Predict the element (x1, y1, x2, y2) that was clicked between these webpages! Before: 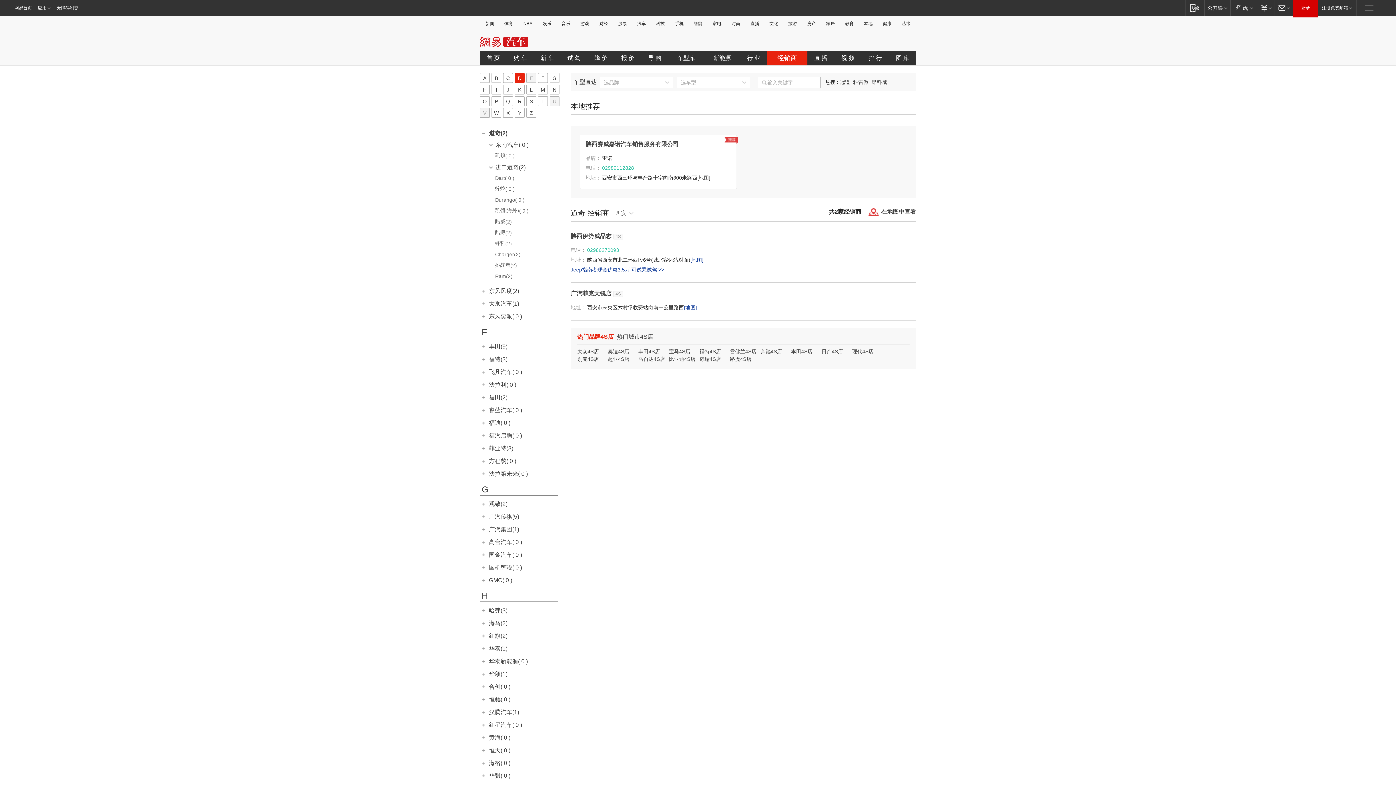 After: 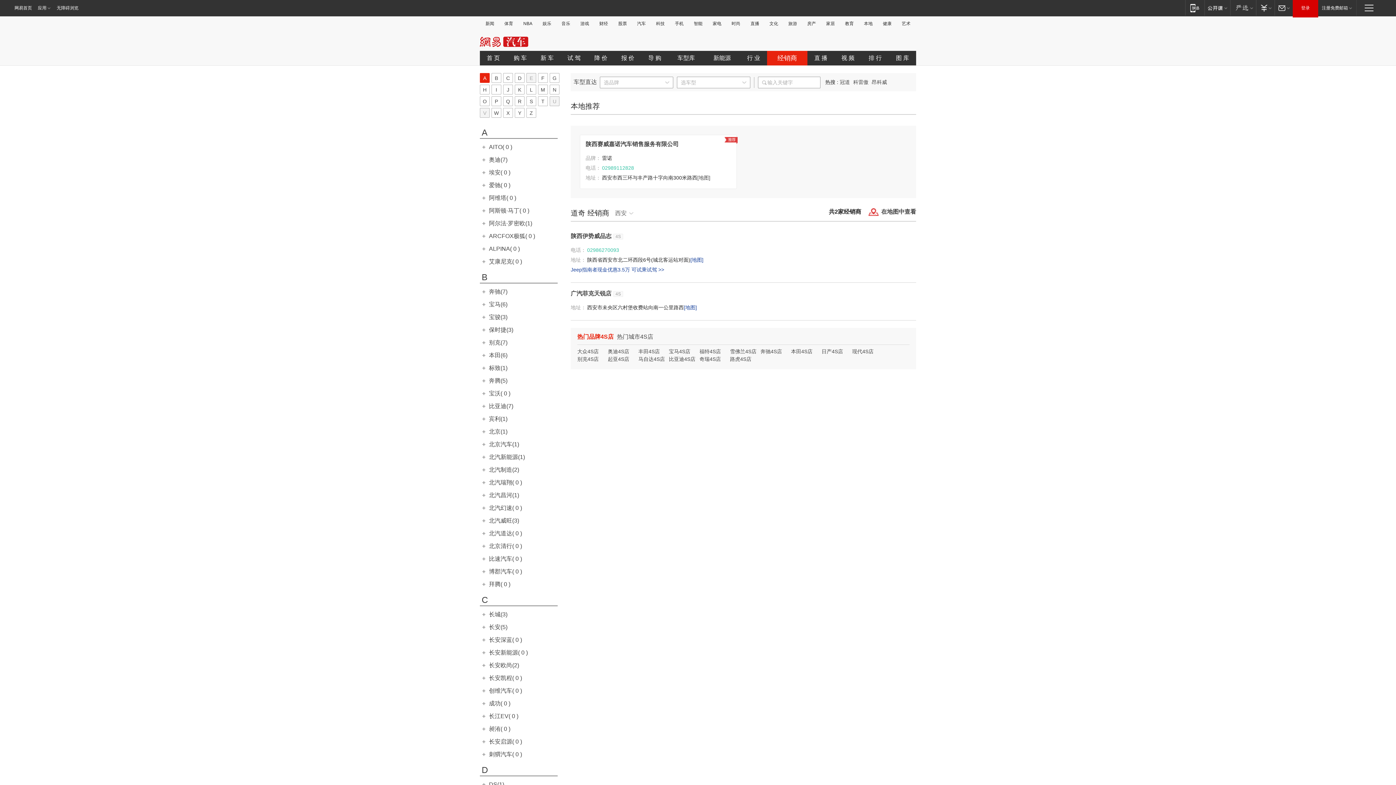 Action: label: A bbox: (480, 73, 489, 82)